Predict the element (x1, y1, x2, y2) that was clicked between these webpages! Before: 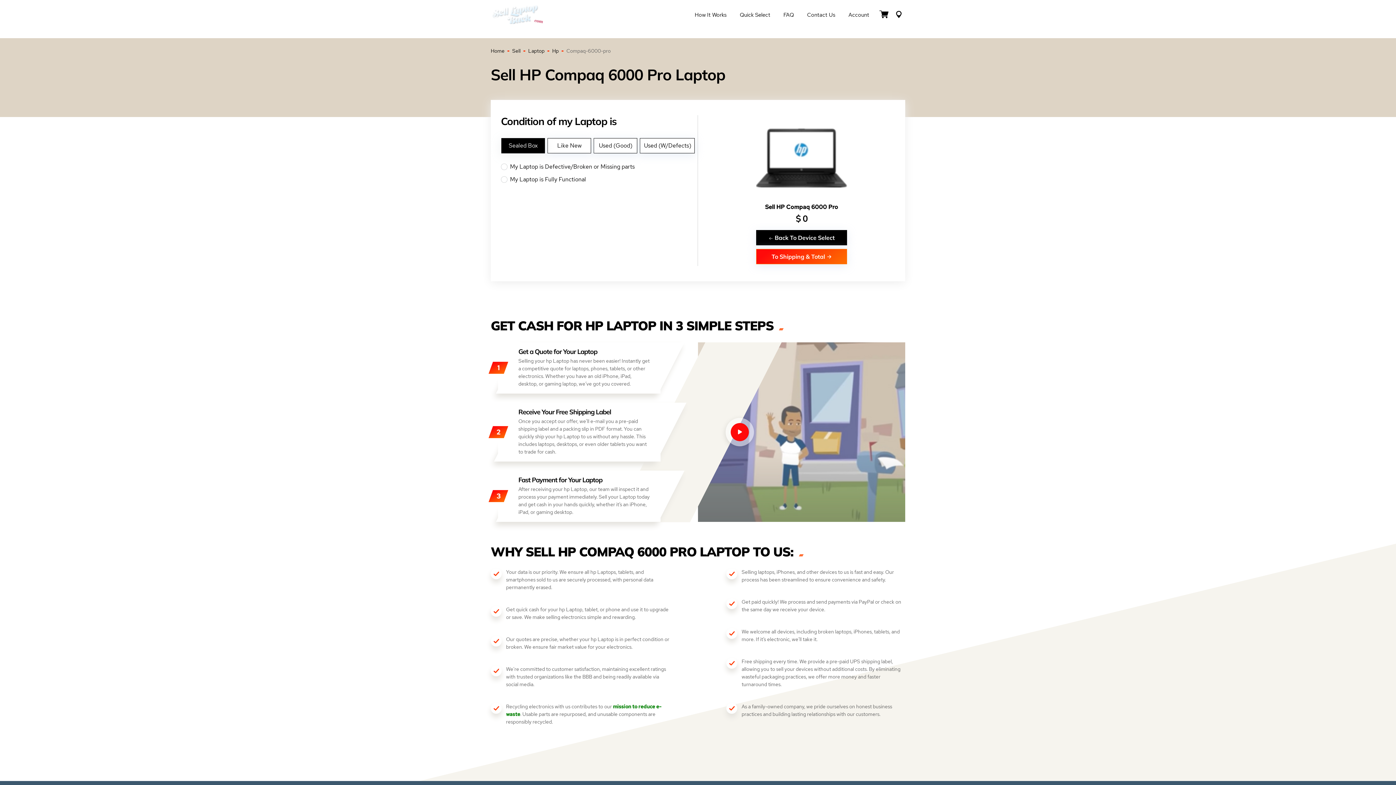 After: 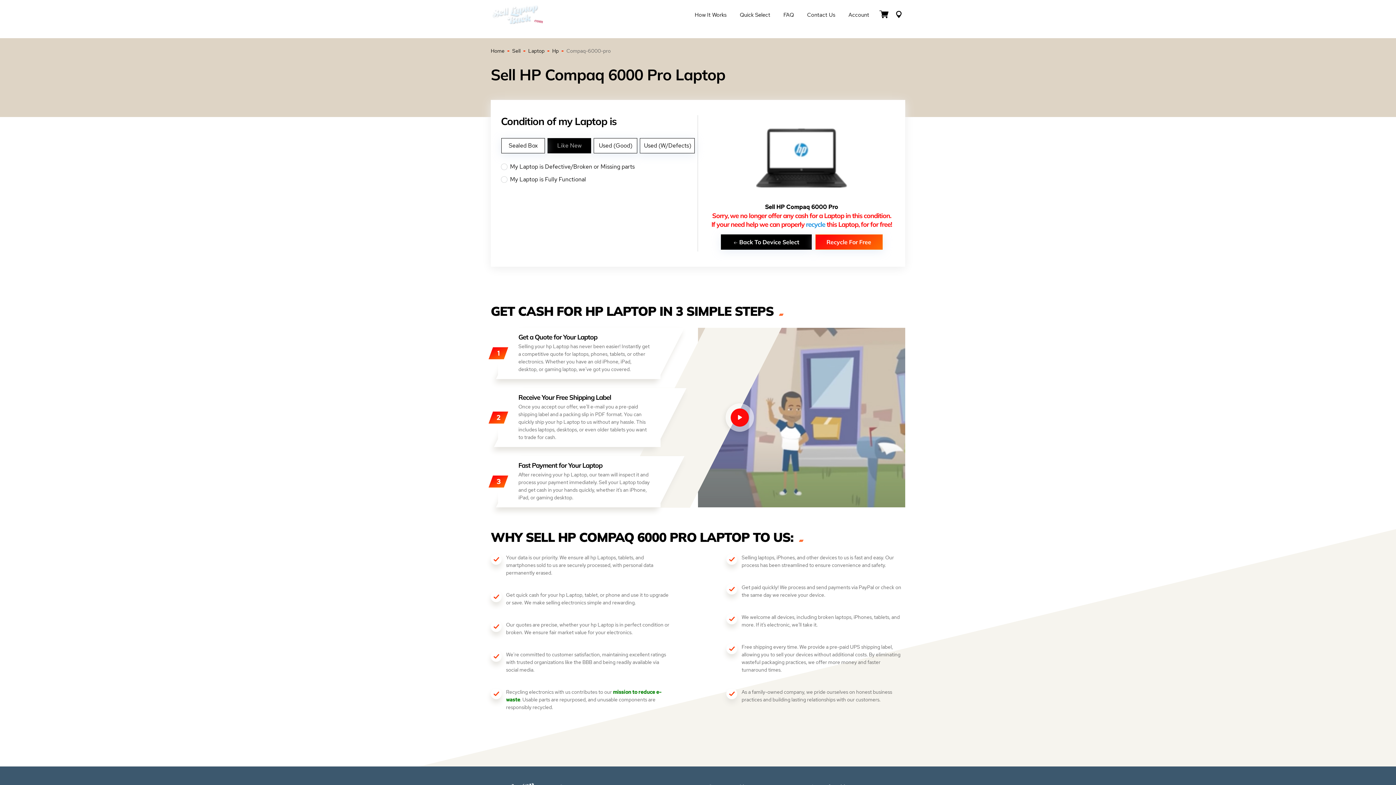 Action: label: Like New bbox: (548, 138, 591, 153)